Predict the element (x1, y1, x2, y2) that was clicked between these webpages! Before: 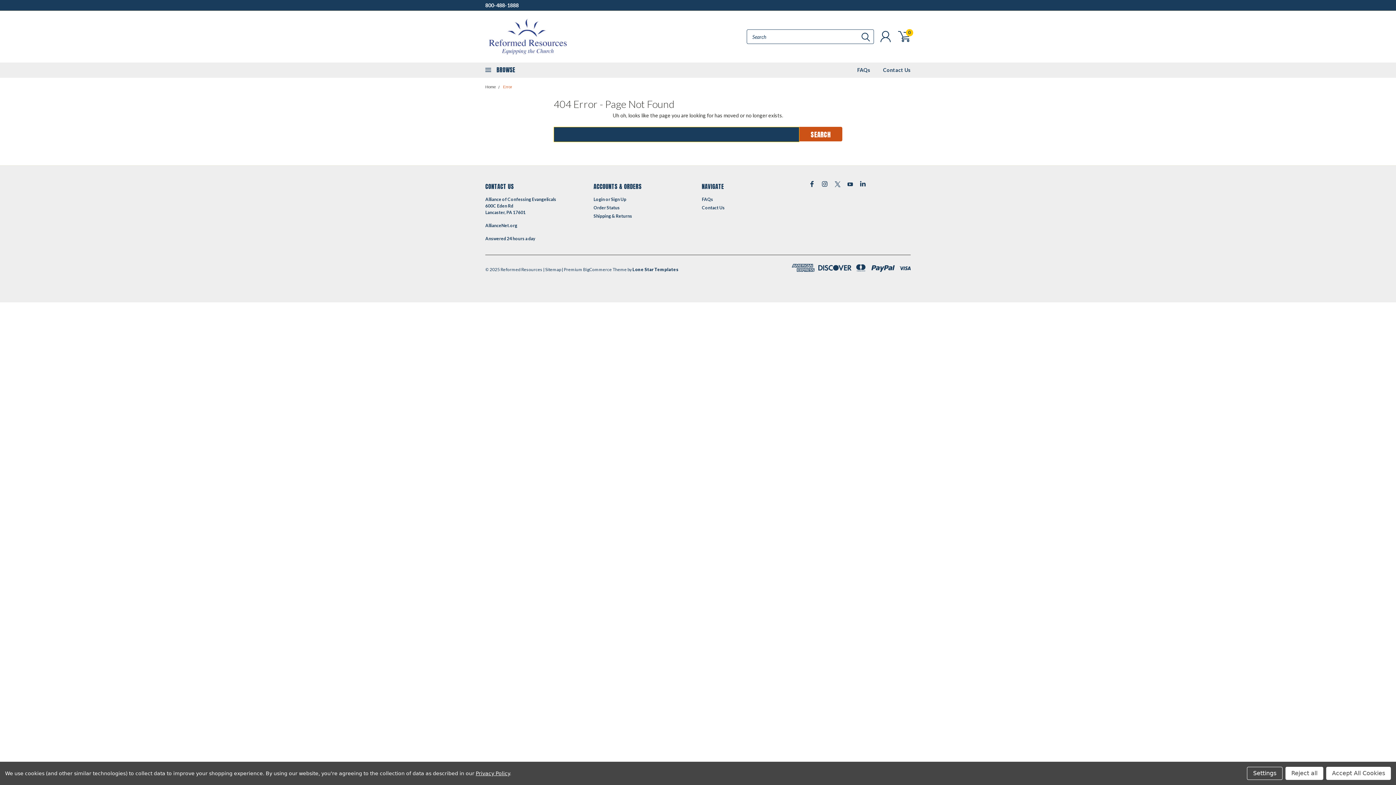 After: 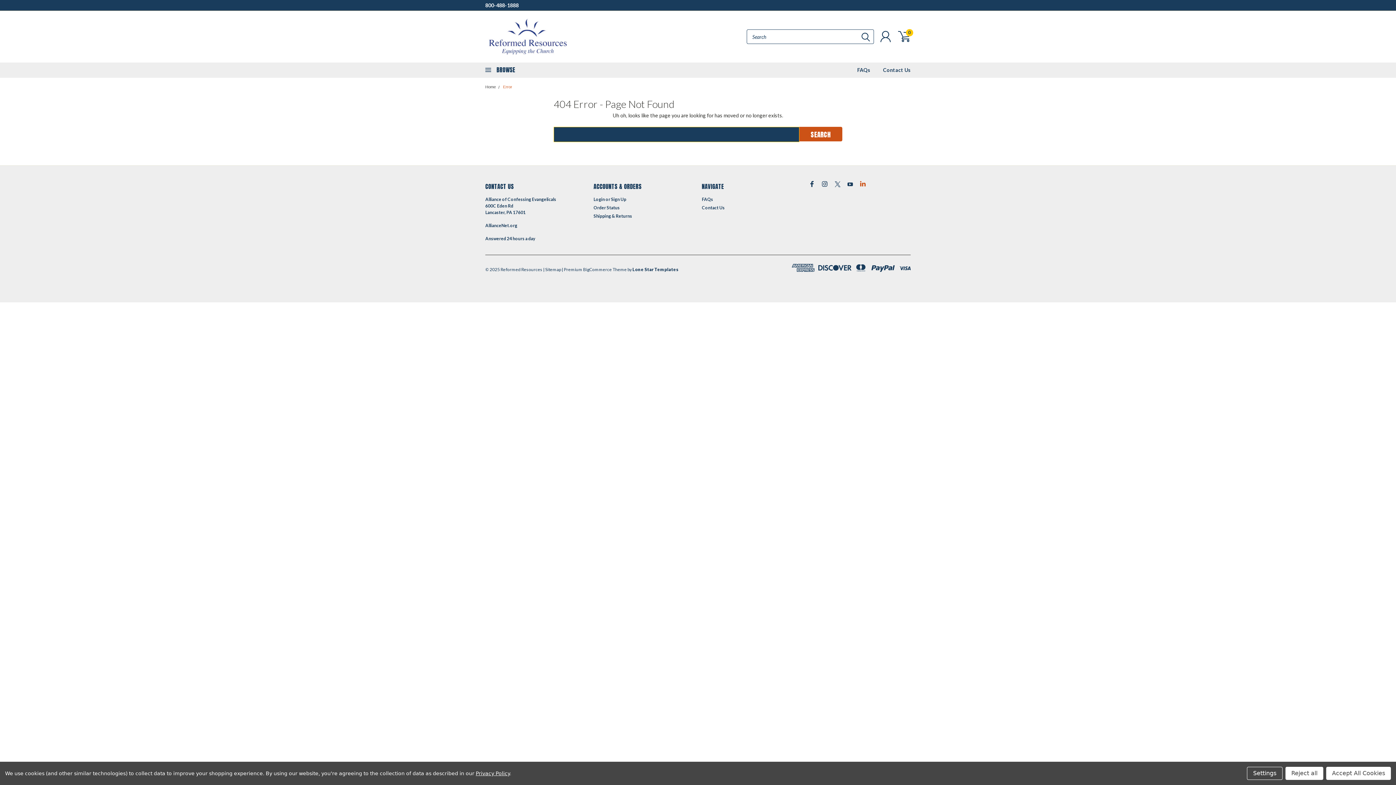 Action: bbox: (858, 179, 867, 188)